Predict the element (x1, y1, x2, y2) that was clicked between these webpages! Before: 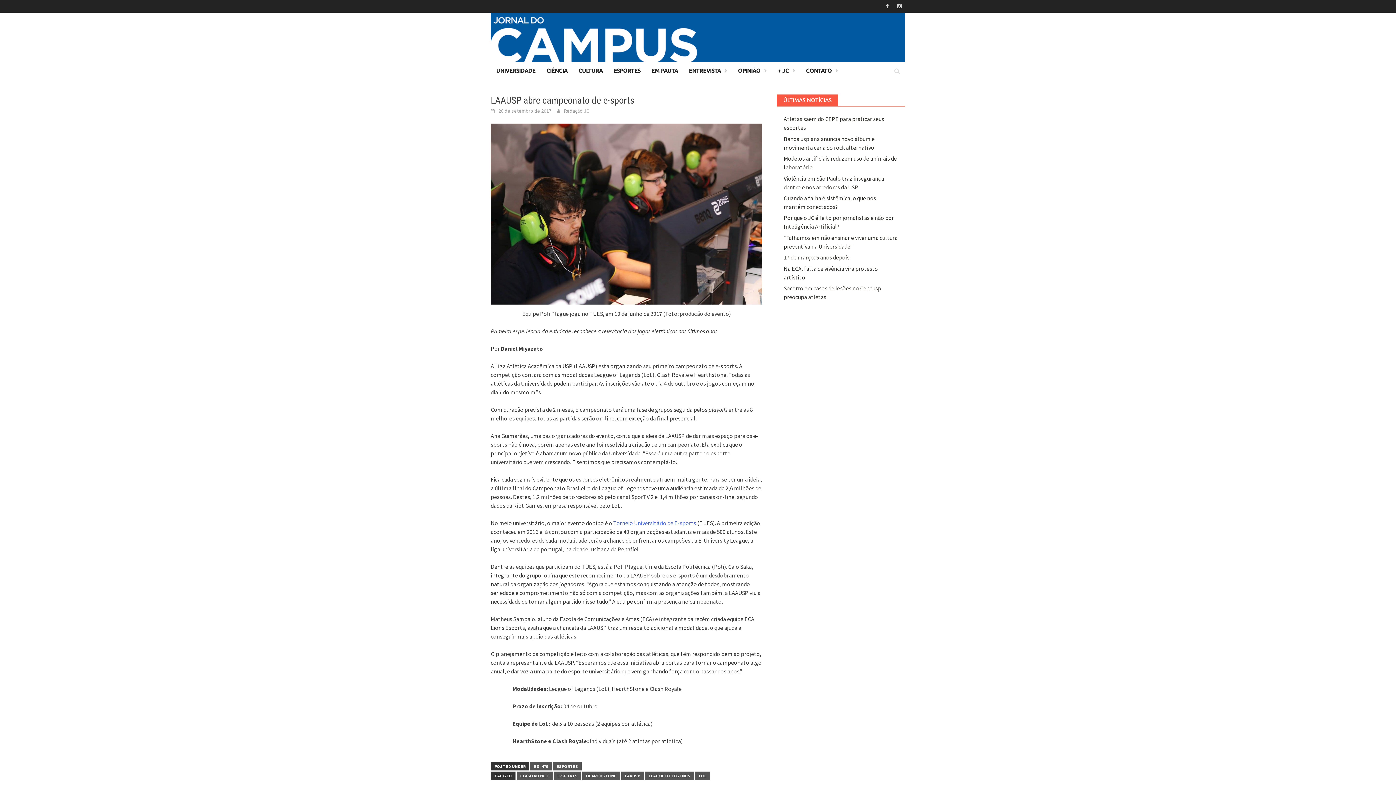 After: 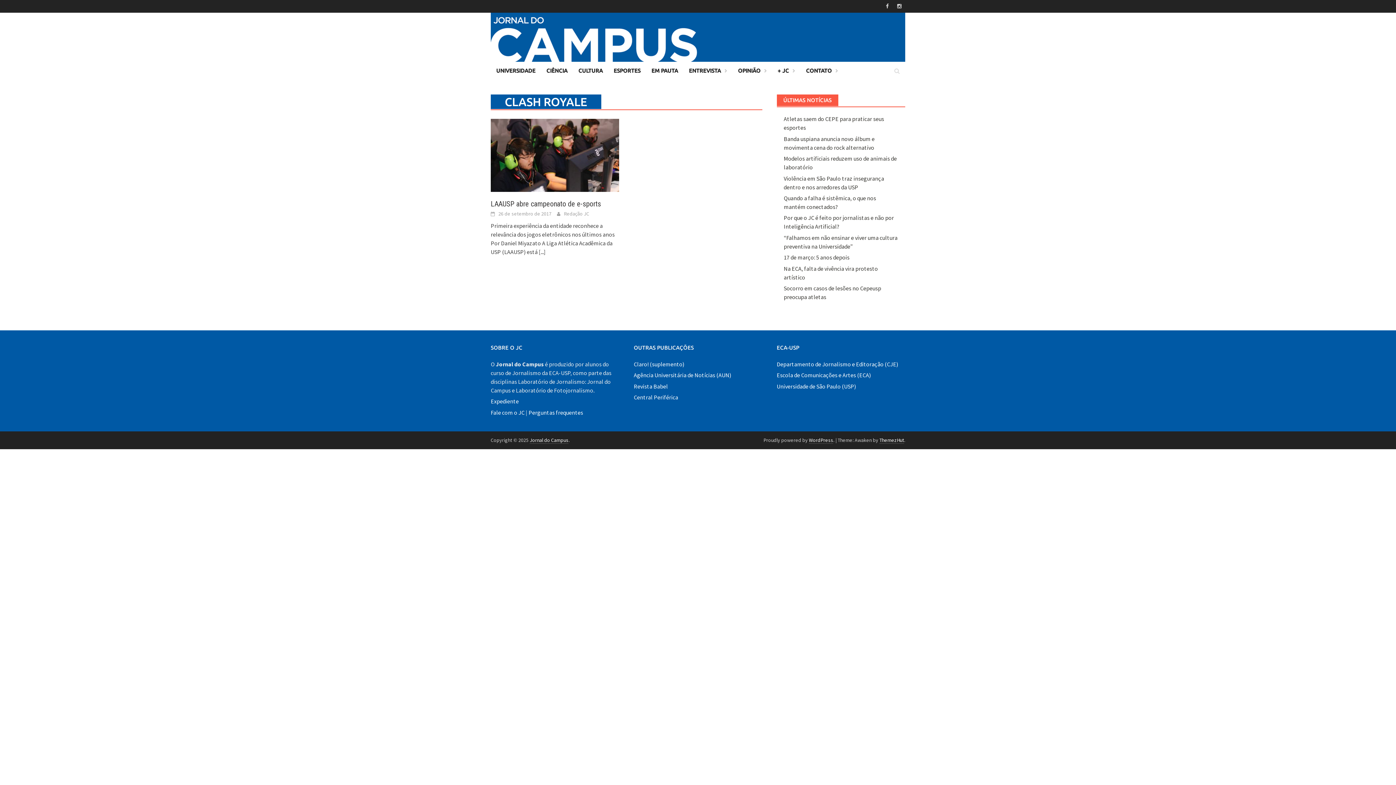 Action: label: CLASH ROYALE bbox: (516, 772, 552, 780)